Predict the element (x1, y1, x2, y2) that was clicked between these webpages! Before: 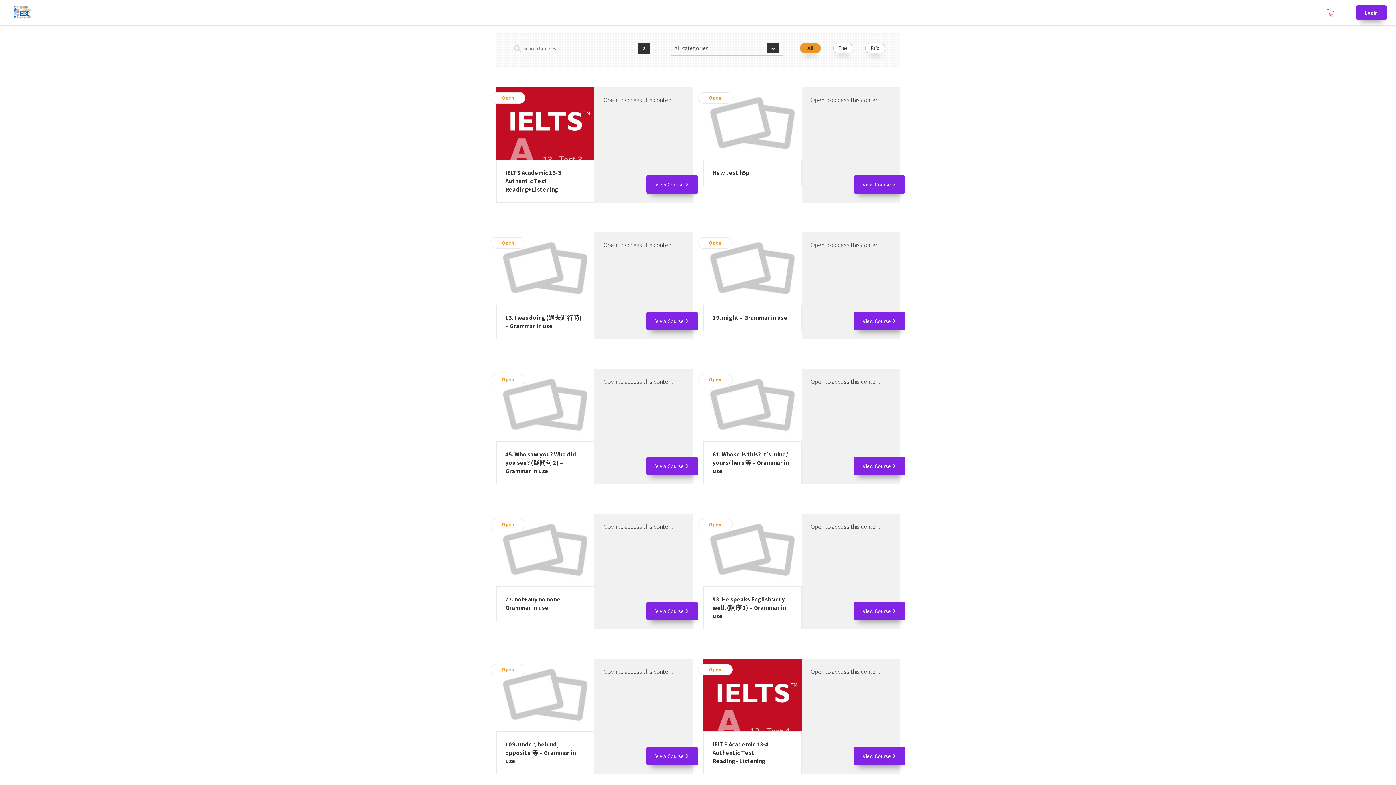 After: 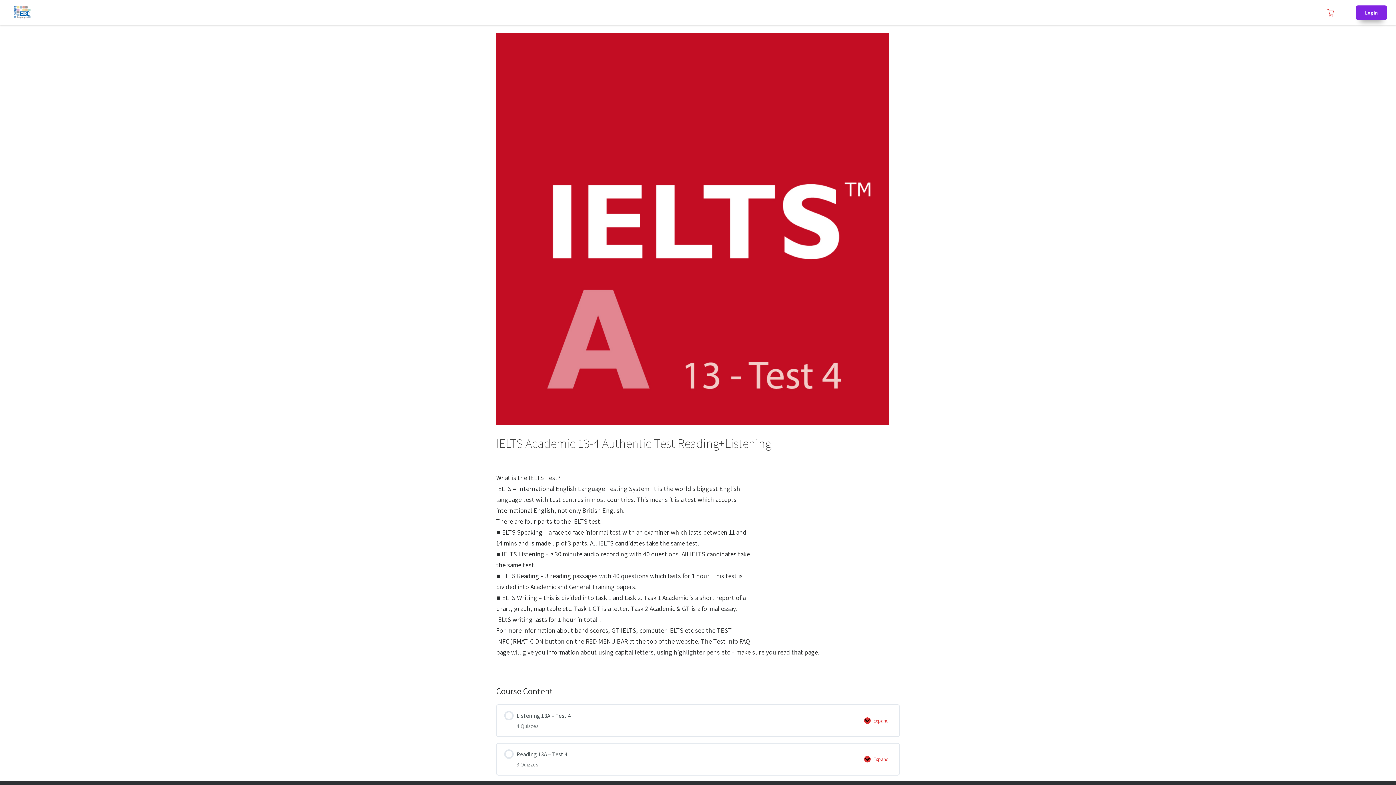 Action: label: IELTS Academic 13-4 Authentic Test Reading+Listening bbox: (712, 740, 768, 765)